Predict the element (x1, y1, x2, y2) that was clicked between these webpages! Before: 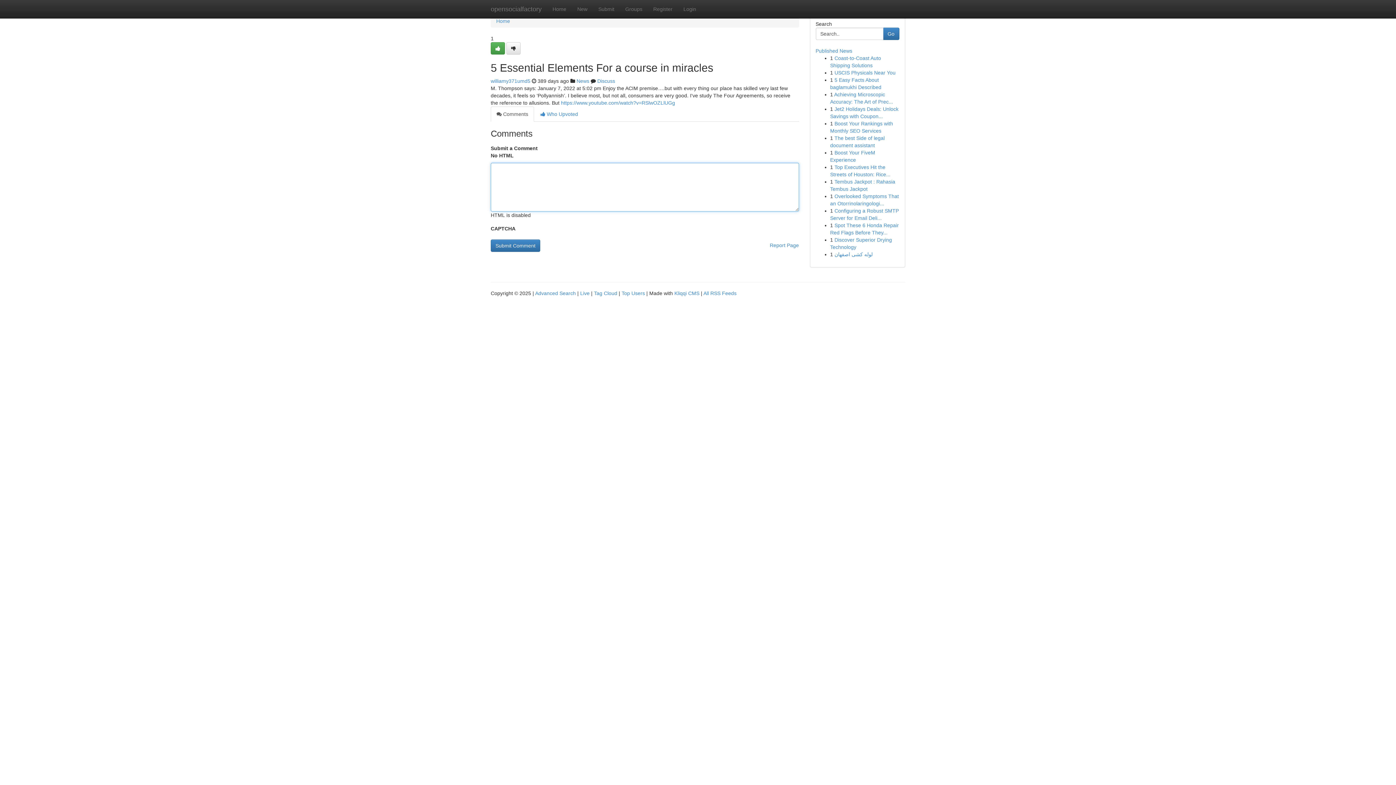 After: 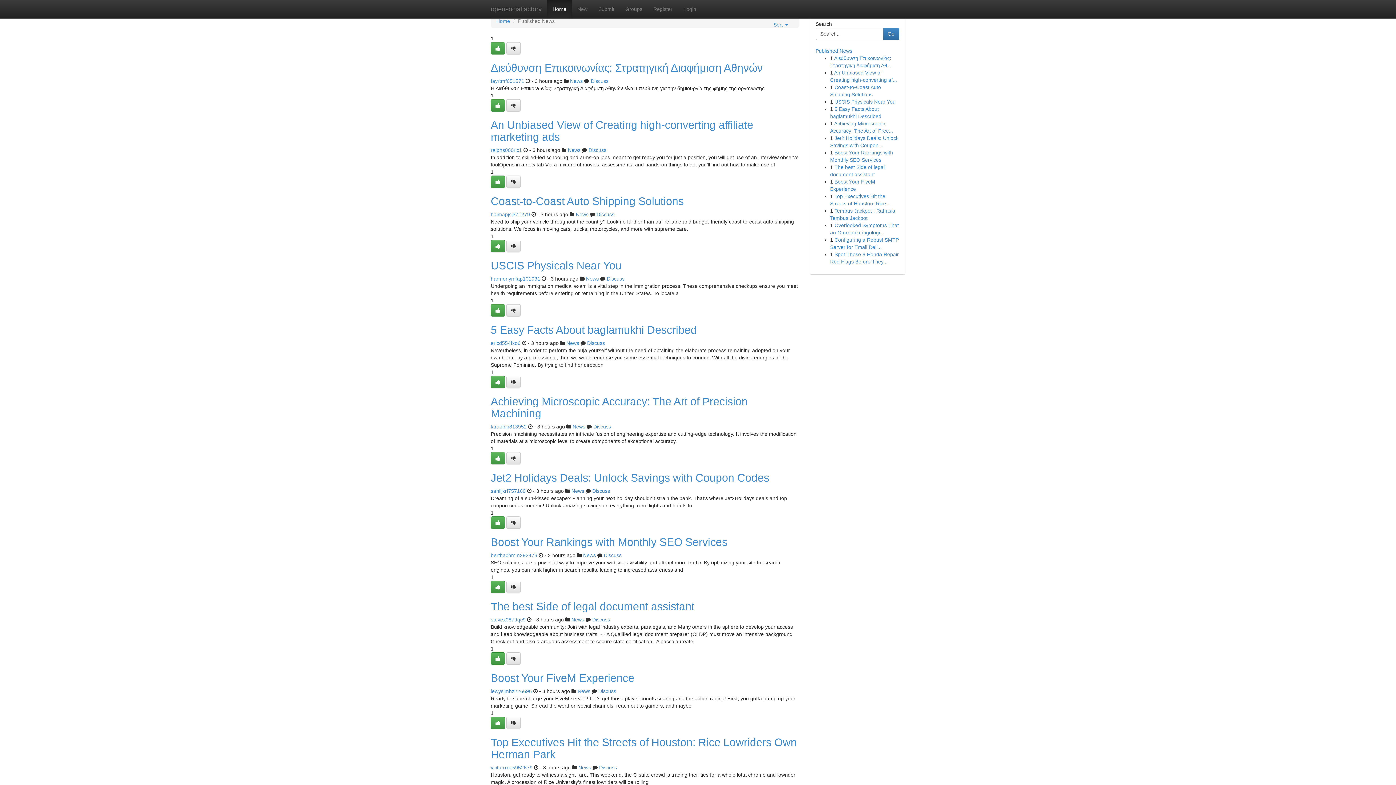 Action: label: Home bbox: (496, 18, 510, 24)